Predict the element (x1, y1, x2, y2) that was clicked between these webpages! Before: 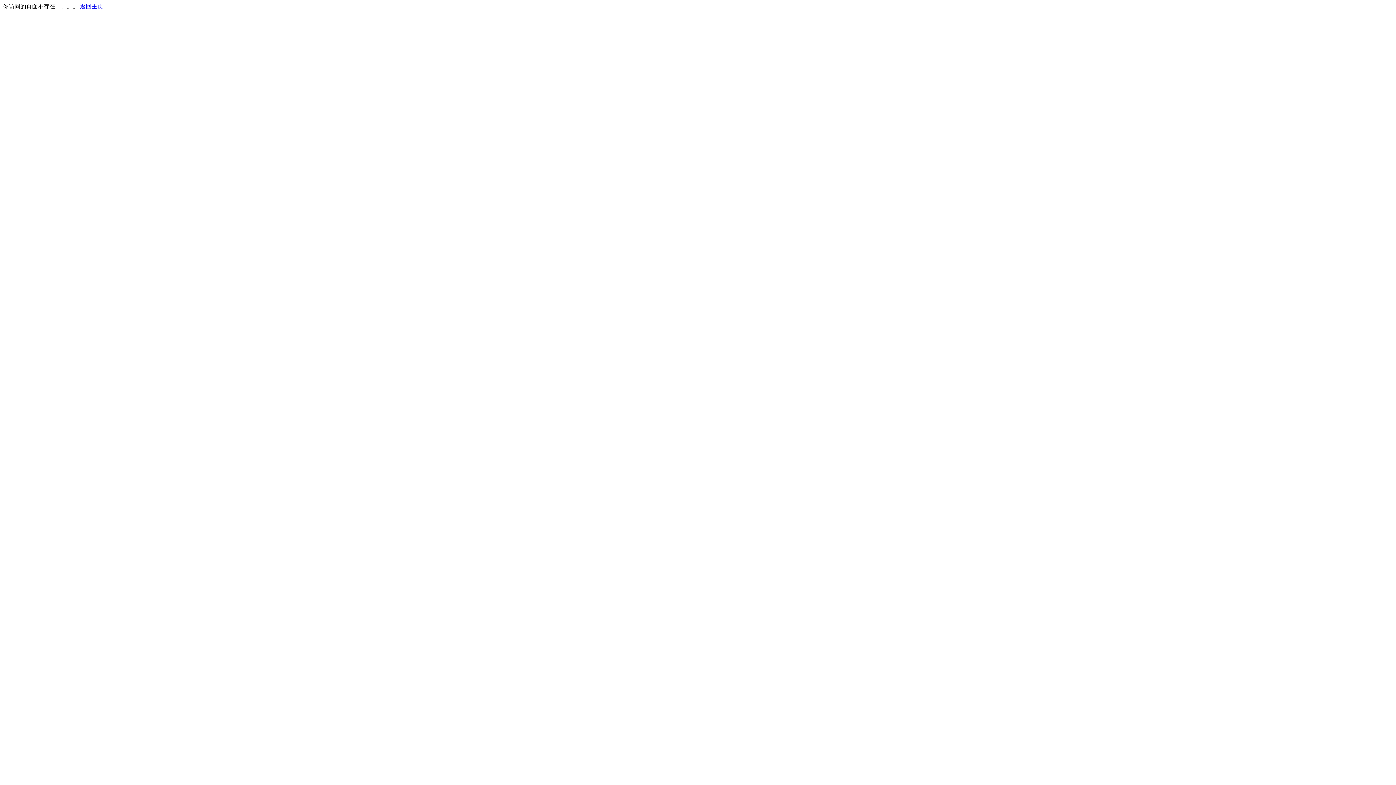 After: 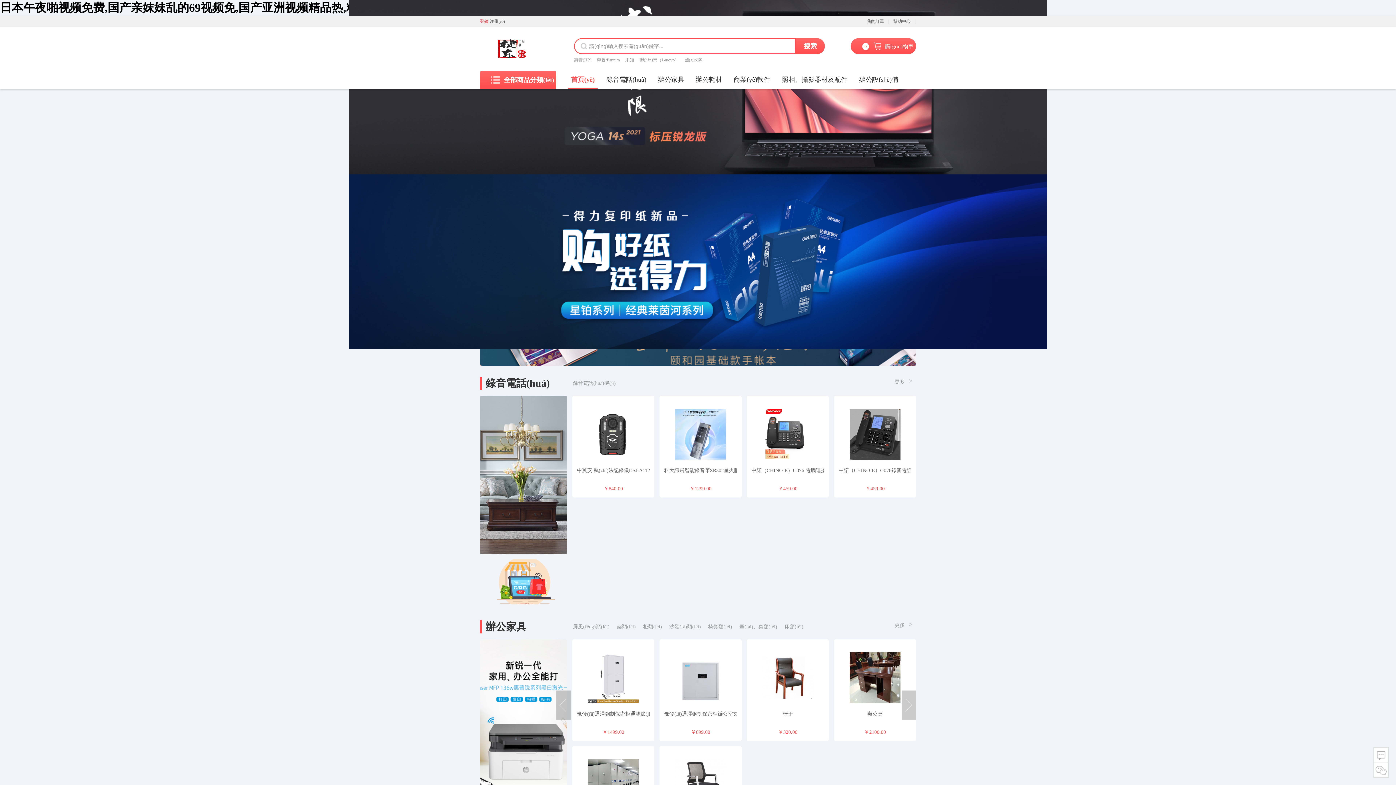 Action: bbox: (80, 3, 103, 9) label: 返回主页